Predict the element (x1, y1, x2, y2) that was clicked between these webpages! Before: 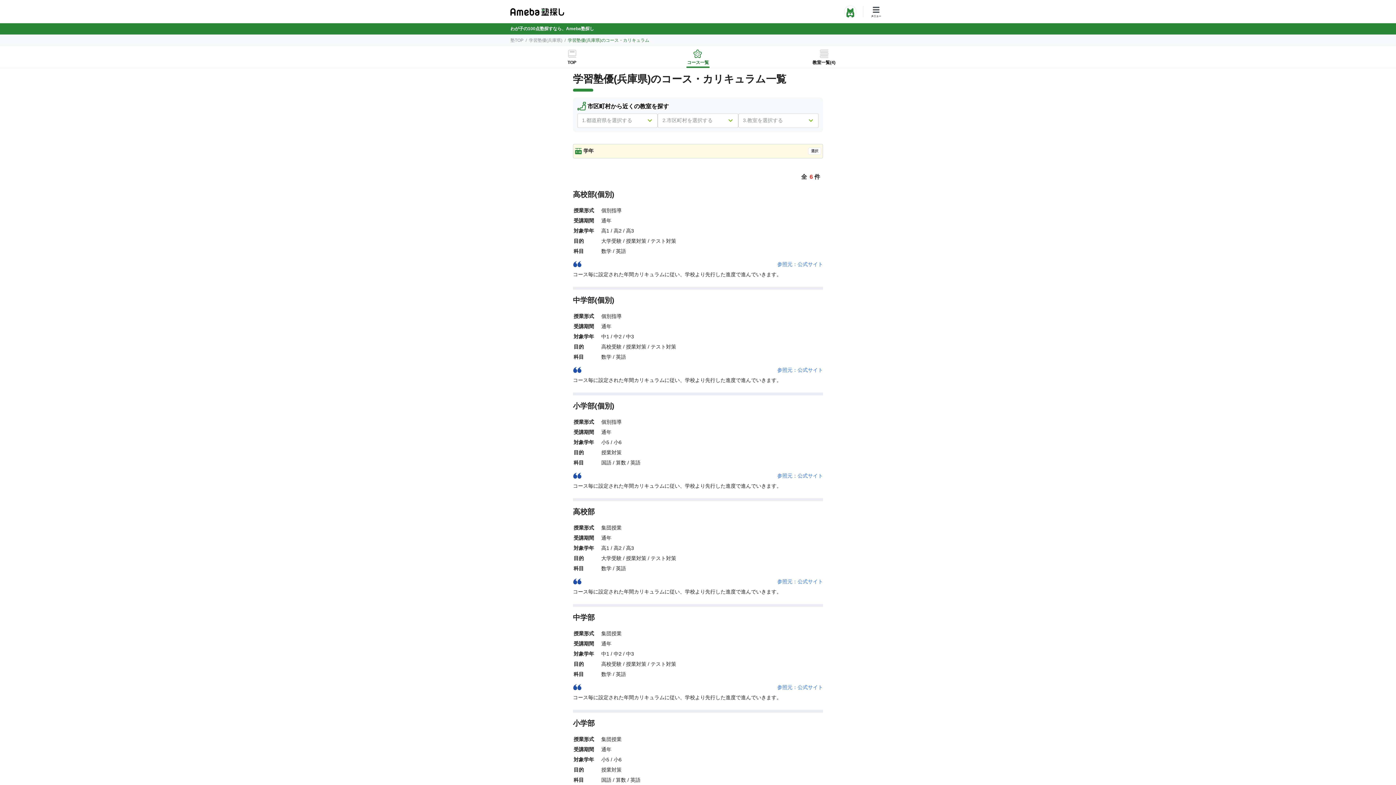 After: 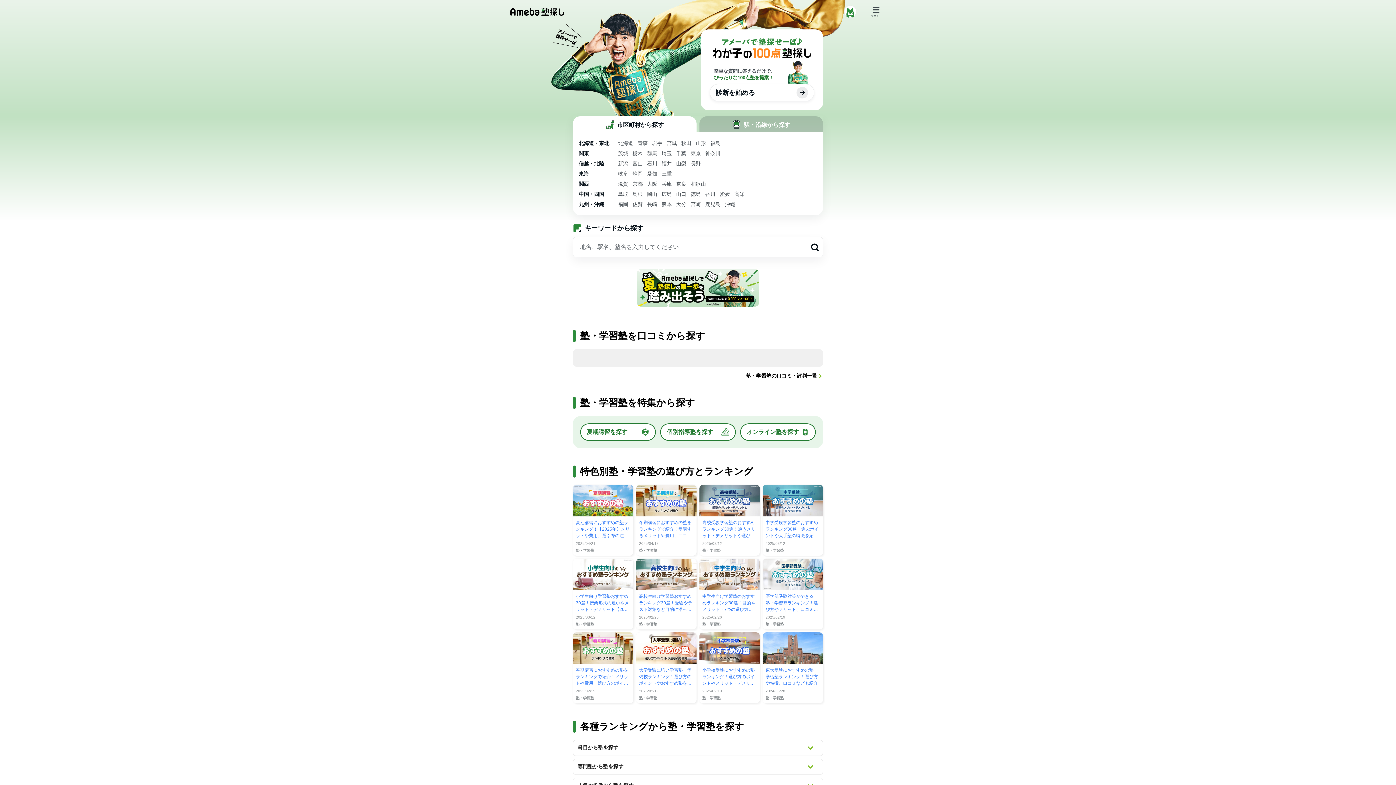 Action: bbox: (510, 8, 564, 16)